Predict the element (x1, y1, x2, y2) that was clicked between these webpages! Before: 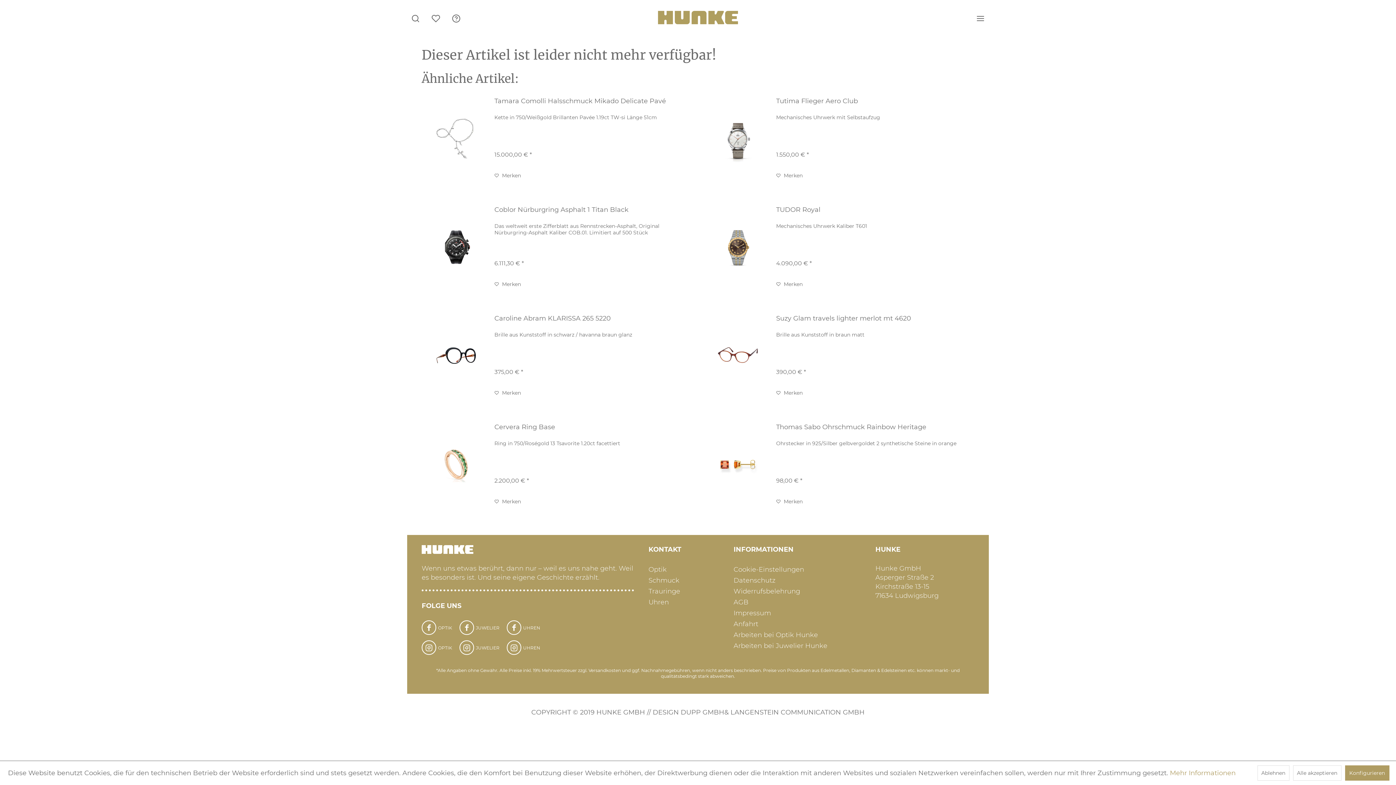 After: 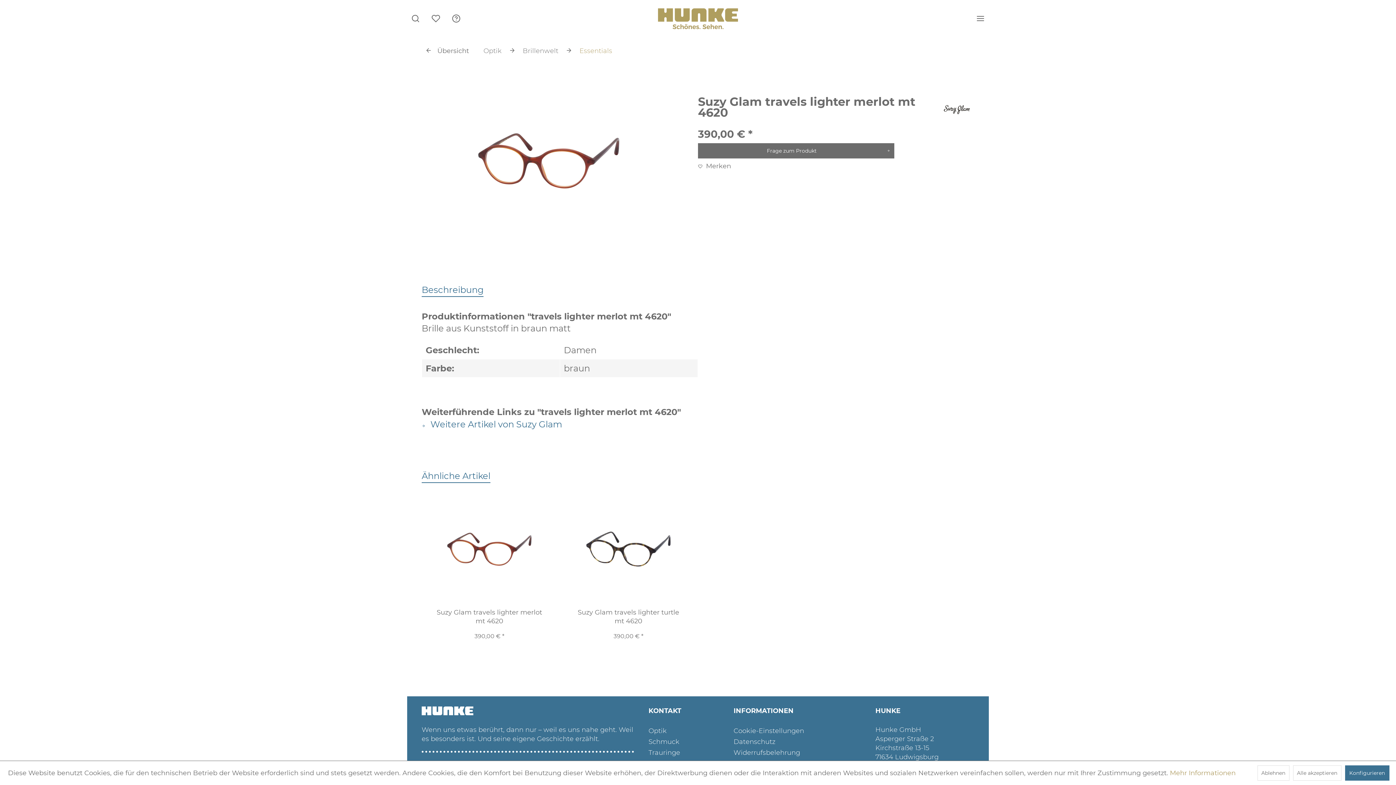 Action: label: Suzy Glam travels lighter merlot mt 4620 bbox: (776, 314, 970, 331)